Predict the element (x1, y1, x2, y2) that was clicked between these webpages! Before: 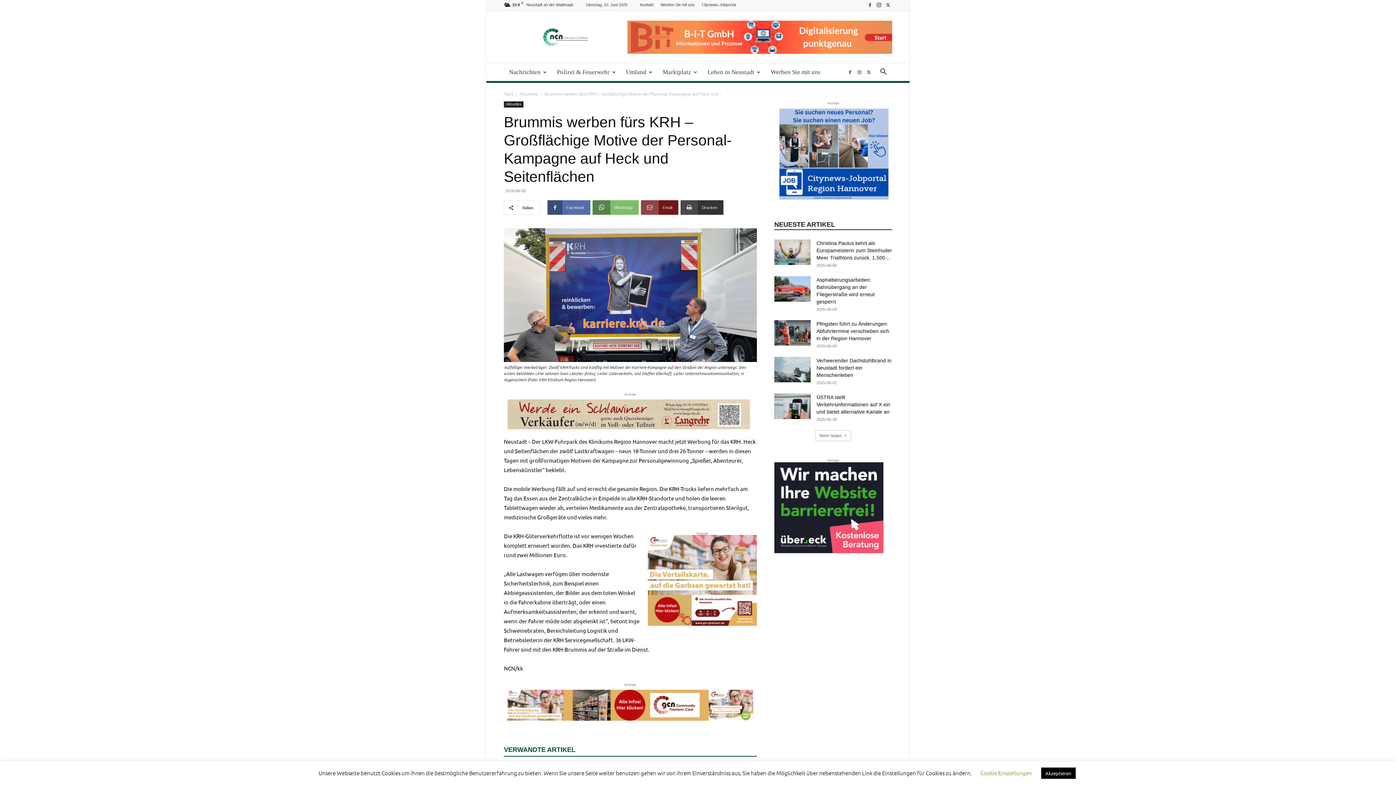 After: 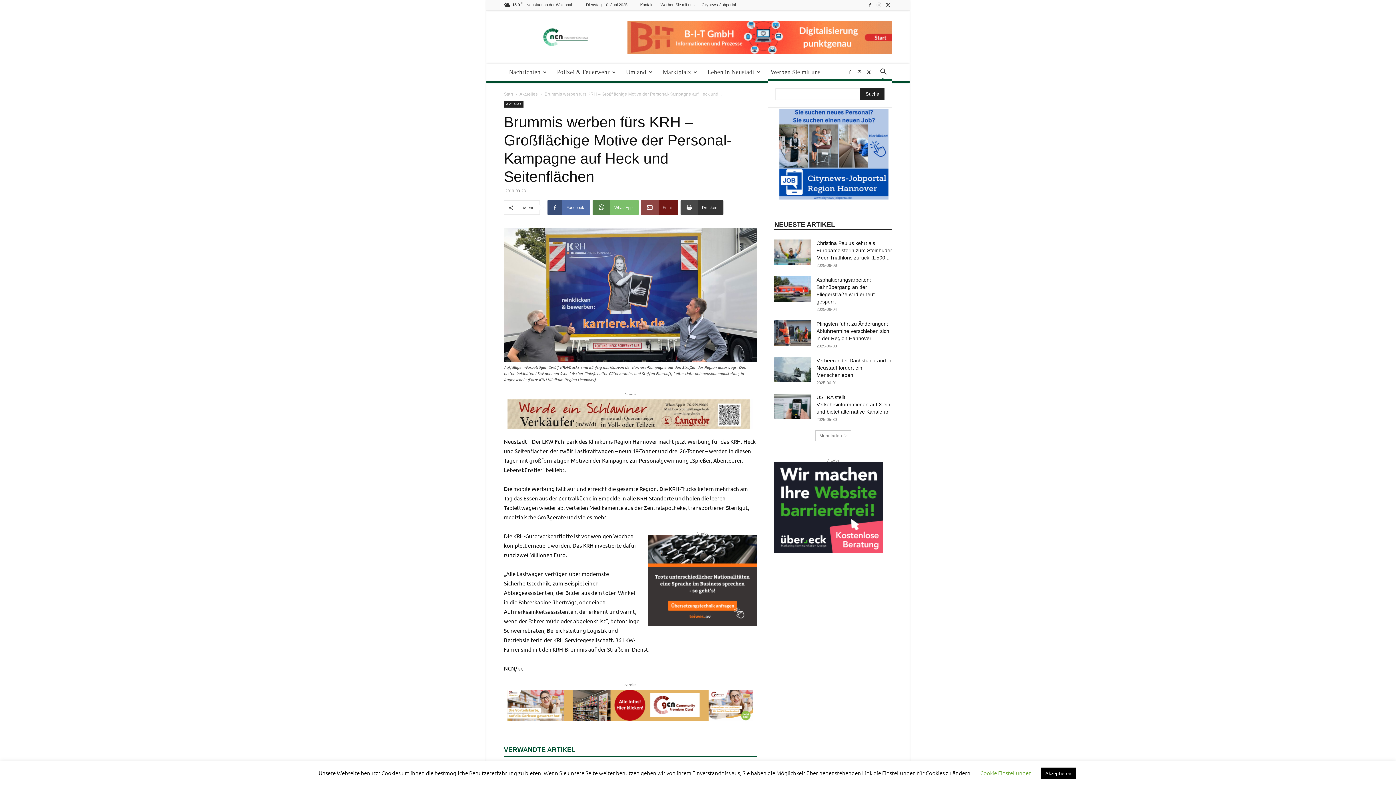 Action: bbox: (874, 69, 892, 75) label: Search